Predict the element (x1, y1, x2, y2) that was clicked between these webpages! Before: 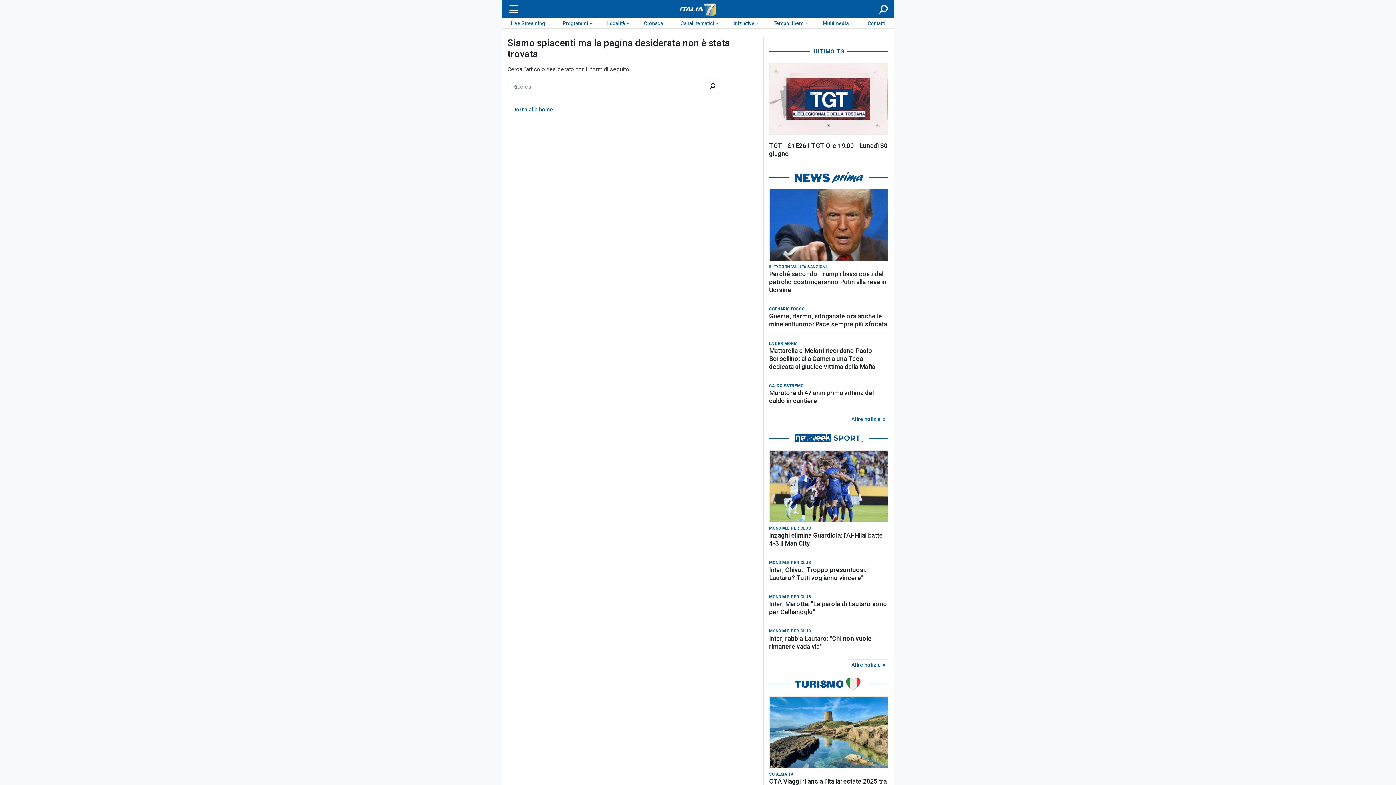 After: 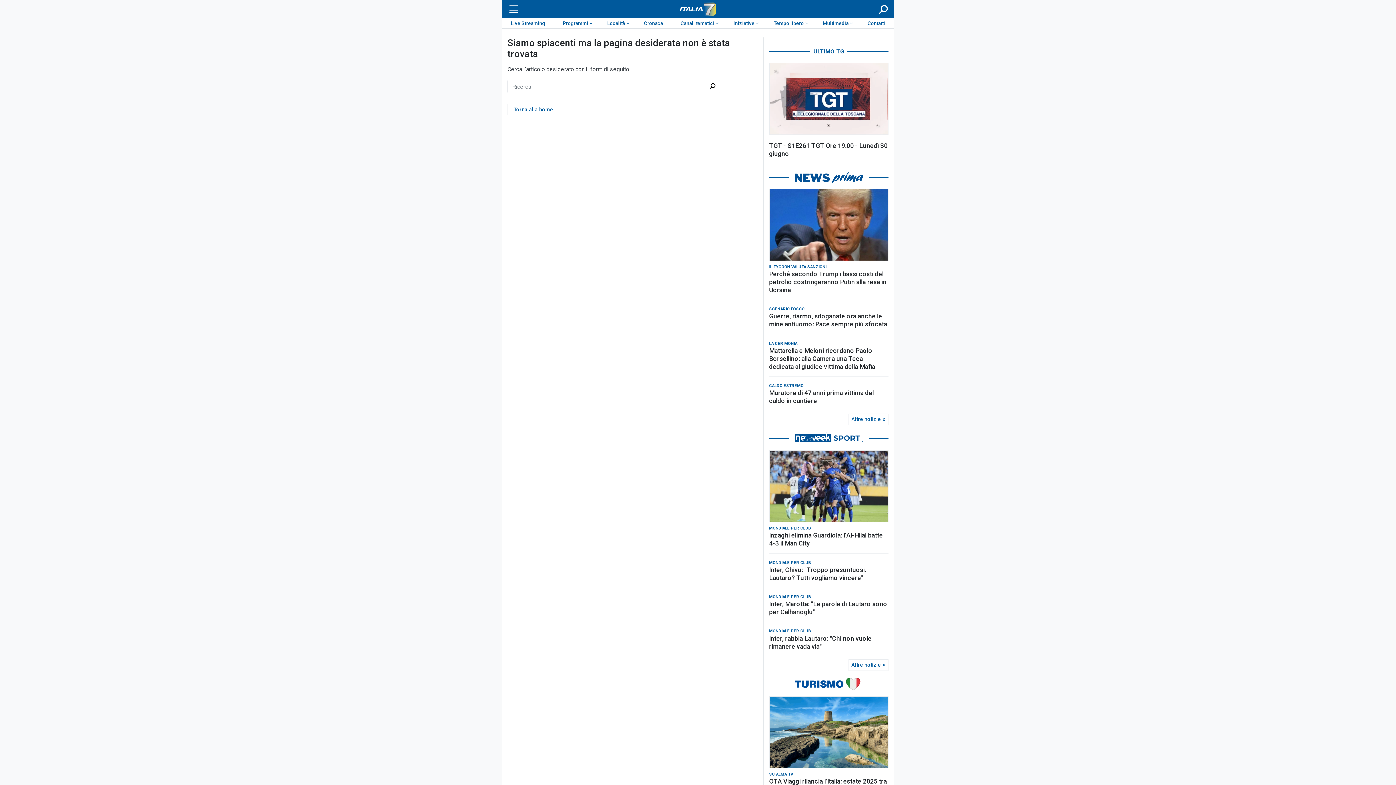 Action: bbox: (769, 666, 888, 679)